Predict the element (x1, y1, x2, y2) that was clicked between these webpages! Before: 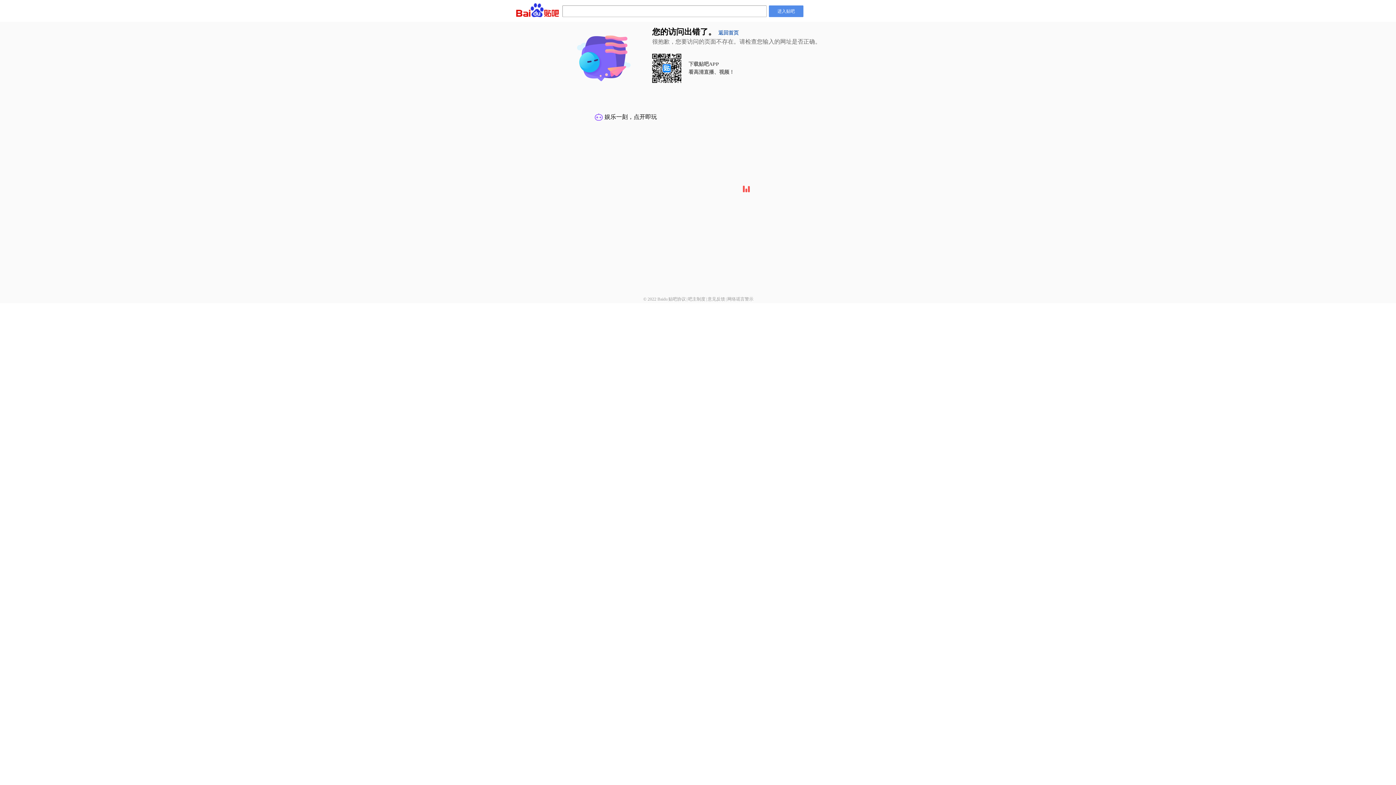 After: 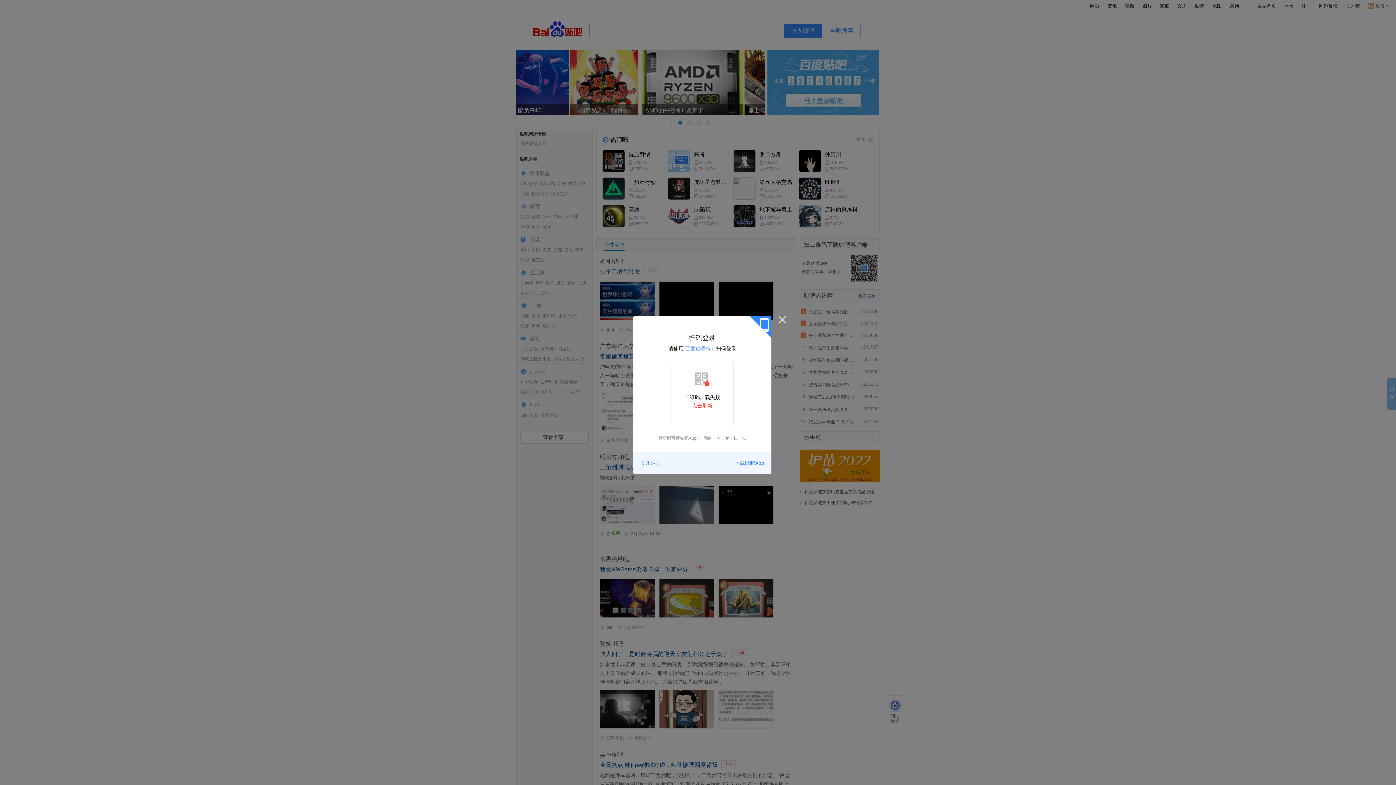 Action: label: 进入贴吧 bbox: (769, 5, 803, 17)